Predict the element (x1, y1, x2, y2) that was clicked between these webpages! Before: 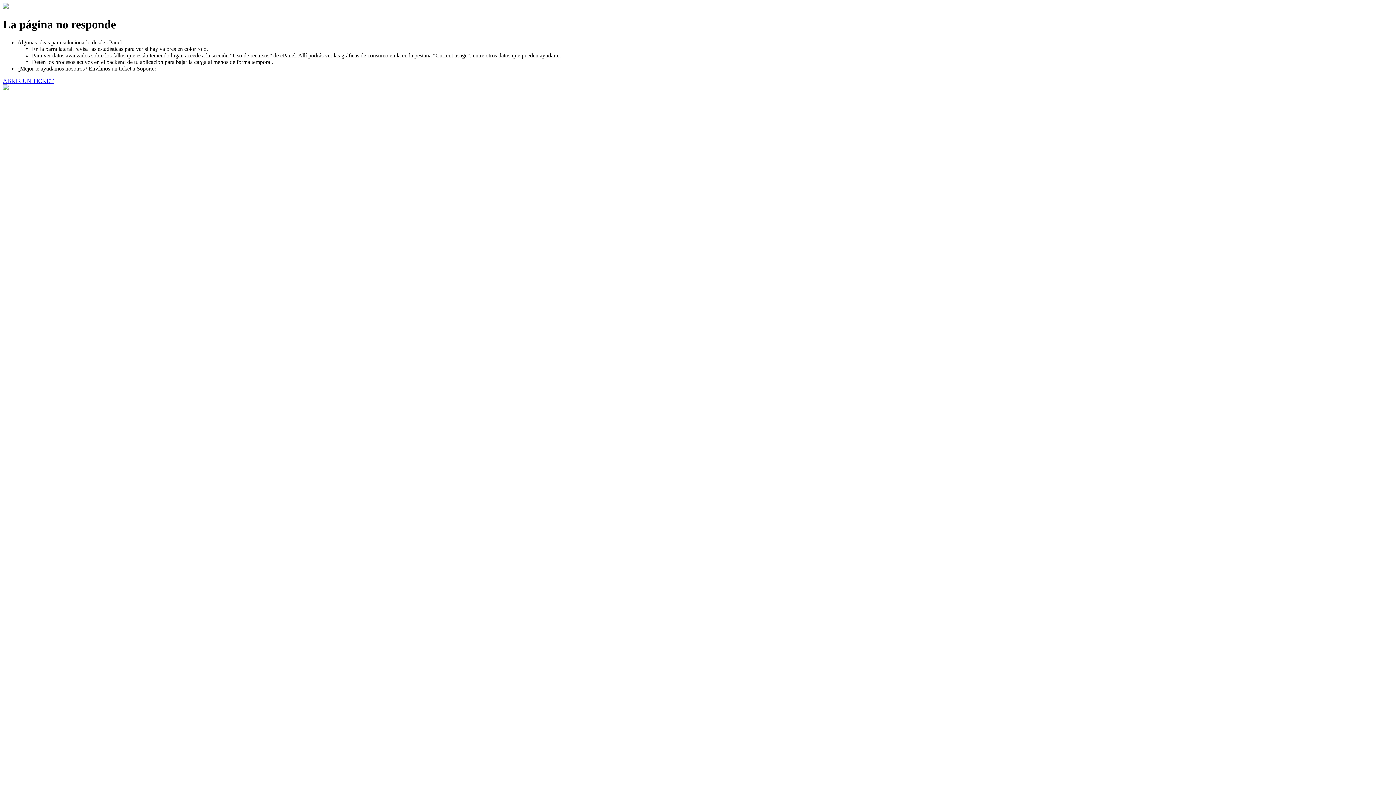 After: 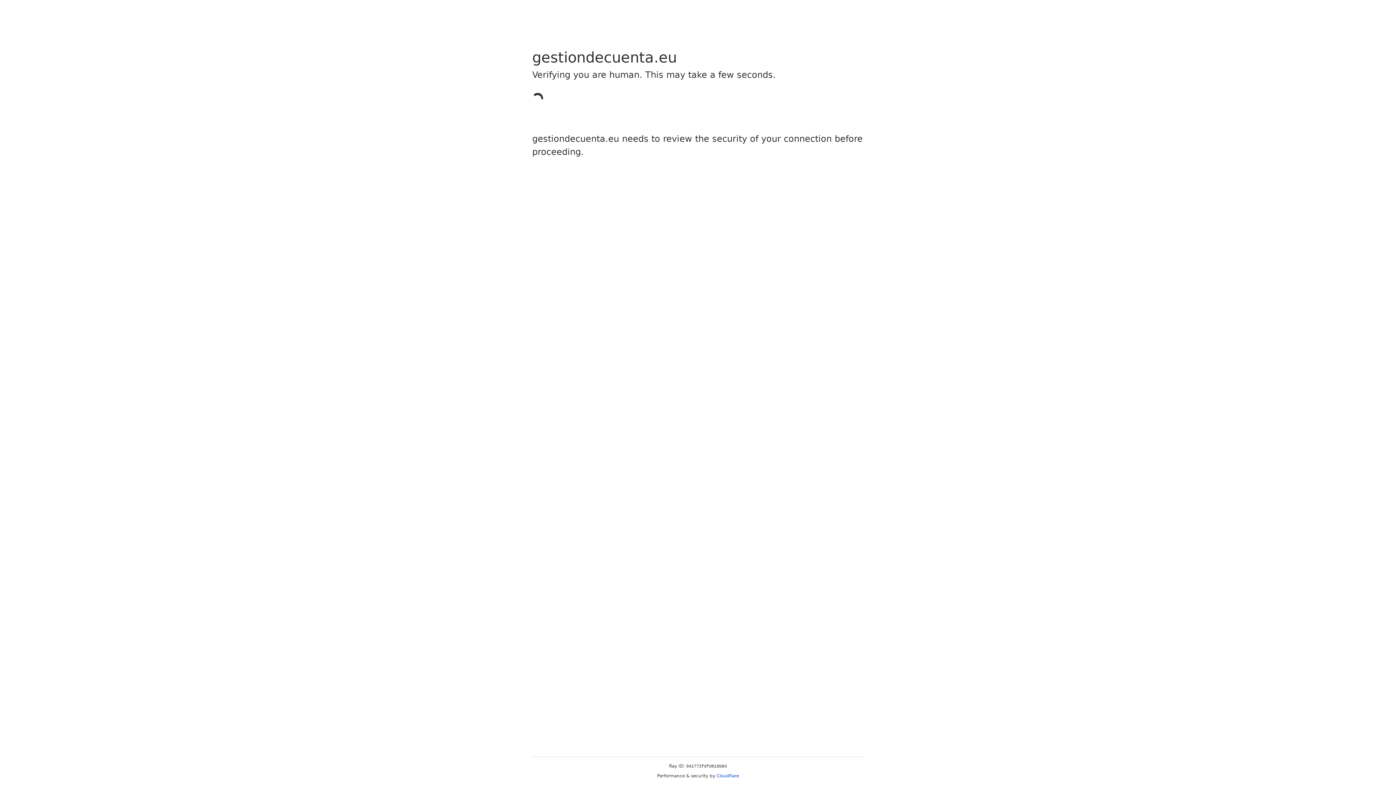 Action: bbox: (2, 77, 53, 83) label: ABRIR UN TICKET